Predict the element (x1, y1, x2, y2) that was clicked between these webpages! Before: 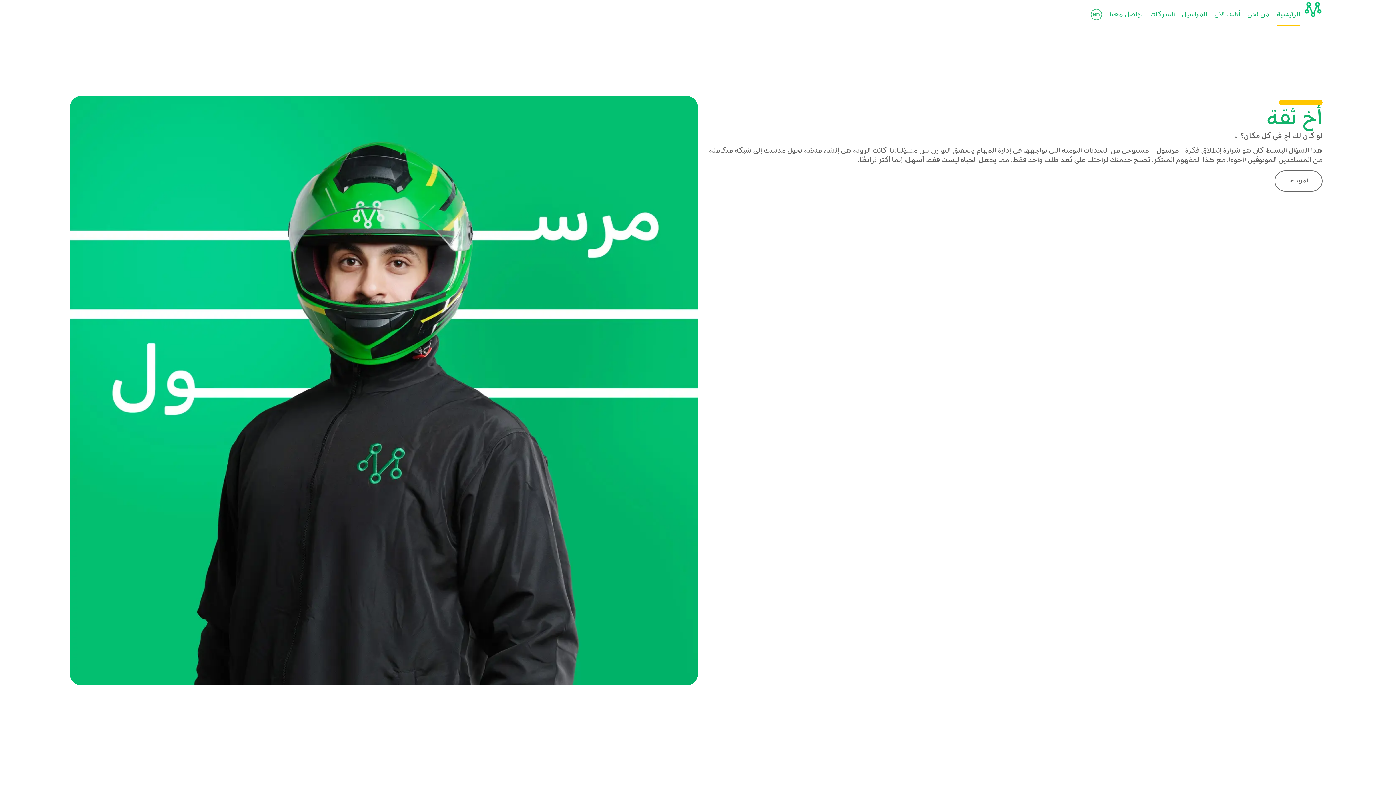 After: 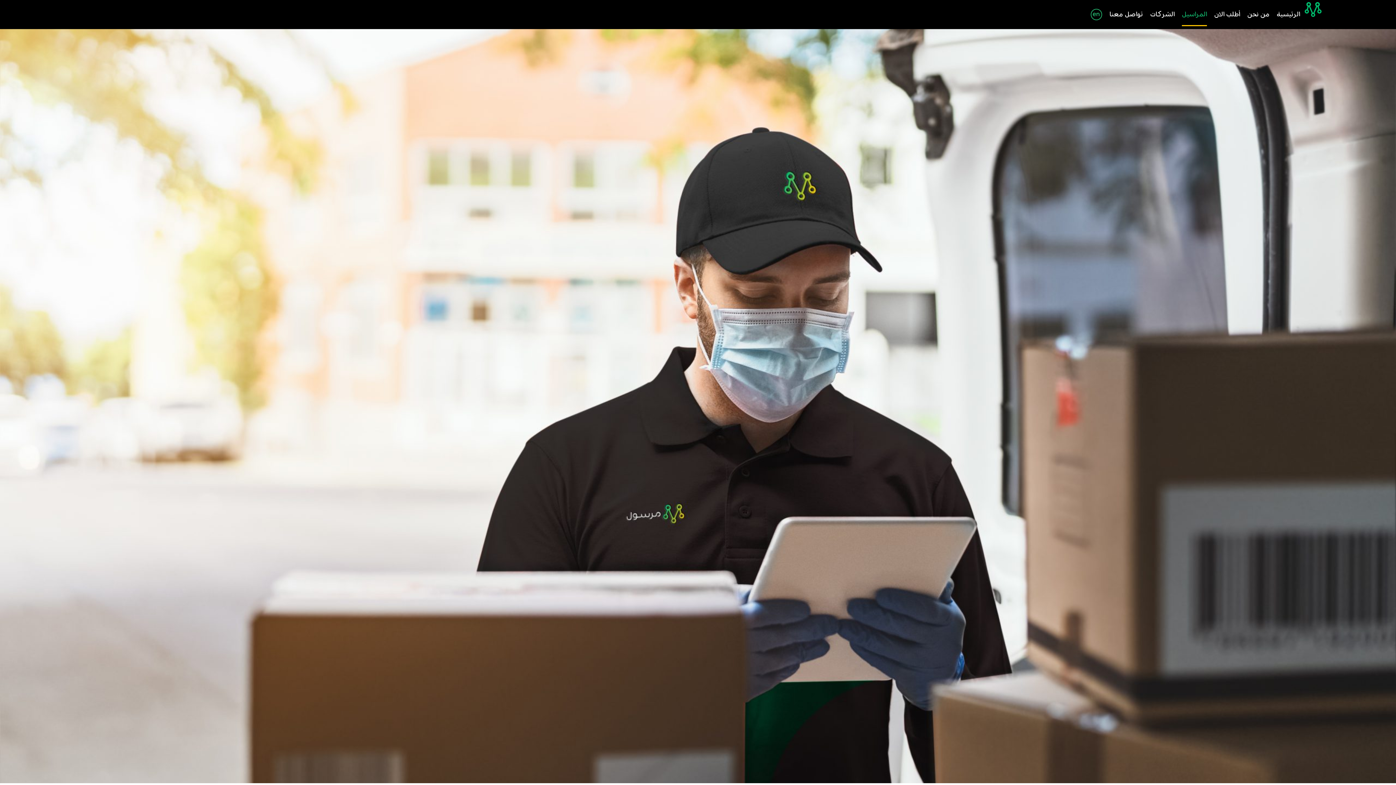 Action: label: المراسيل bbox: (1182, 4, 1207, 25)